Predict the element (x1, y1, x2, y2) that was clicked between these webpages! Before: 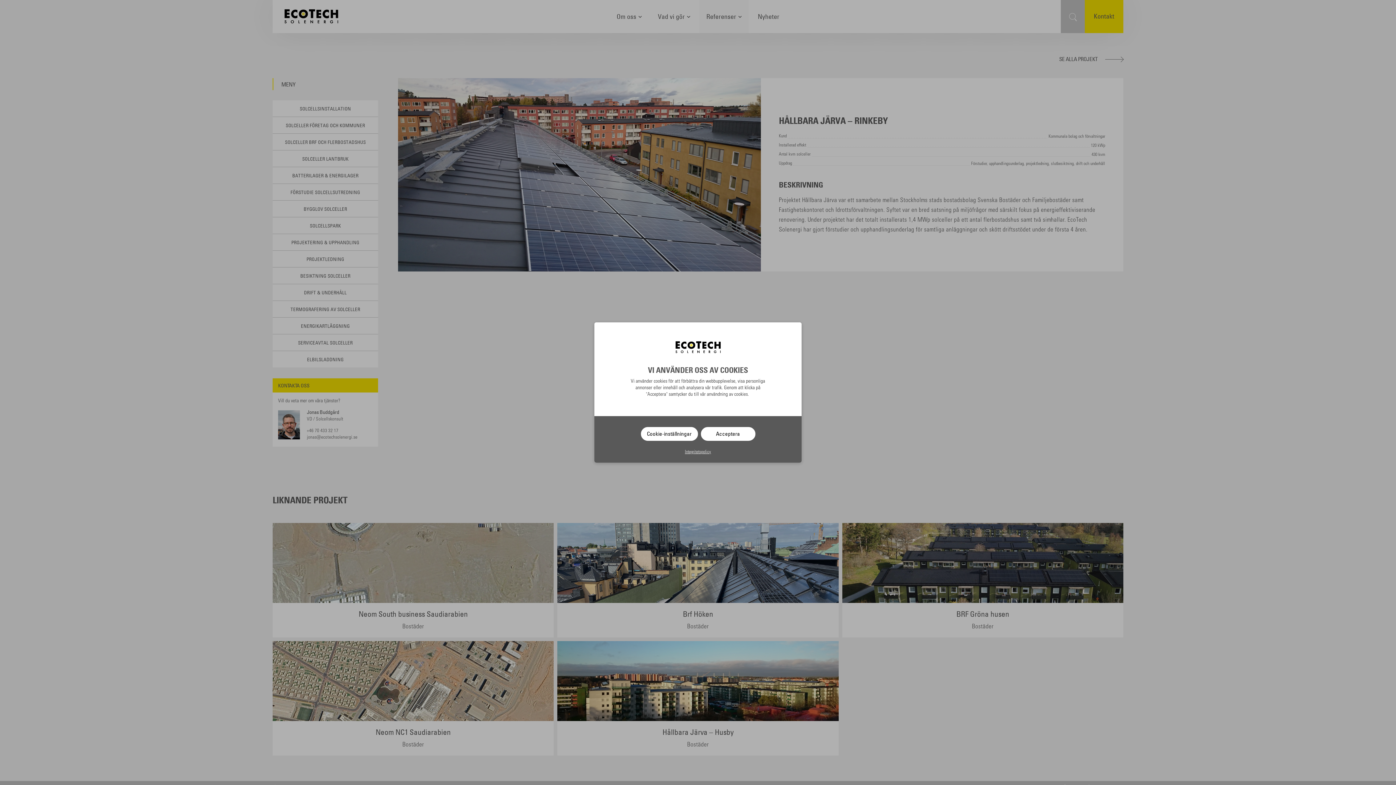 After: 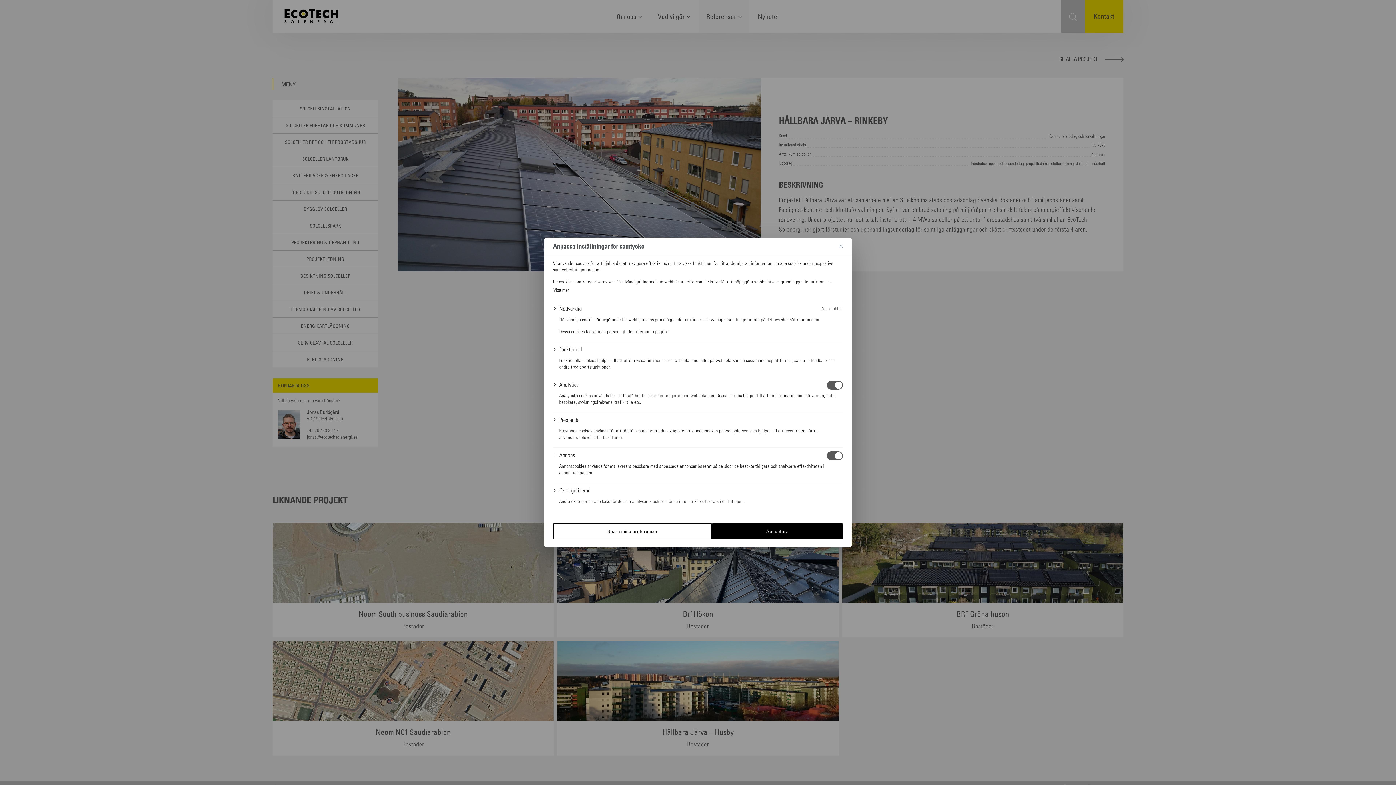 Action: label: Cookie-inställningar bbox: (640, 427, 698, 441)